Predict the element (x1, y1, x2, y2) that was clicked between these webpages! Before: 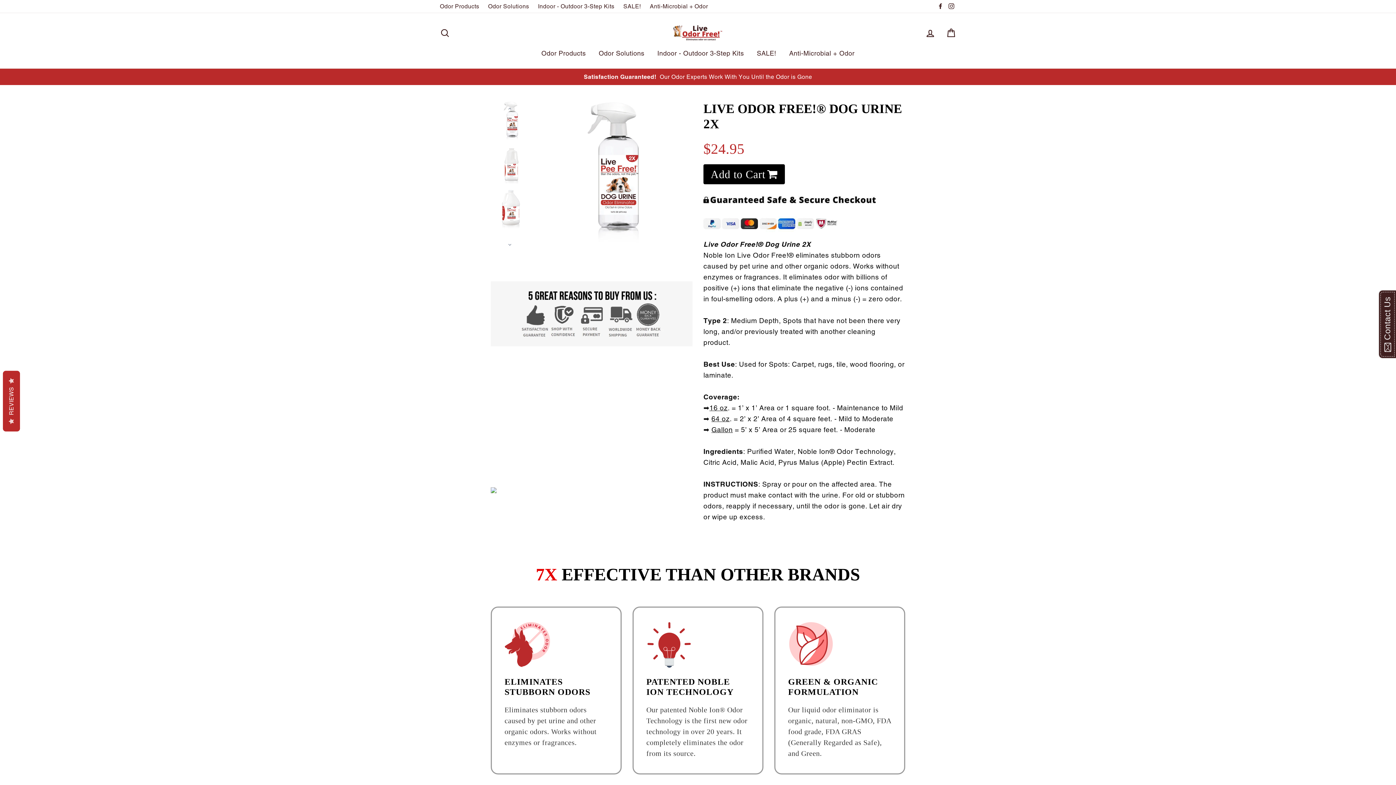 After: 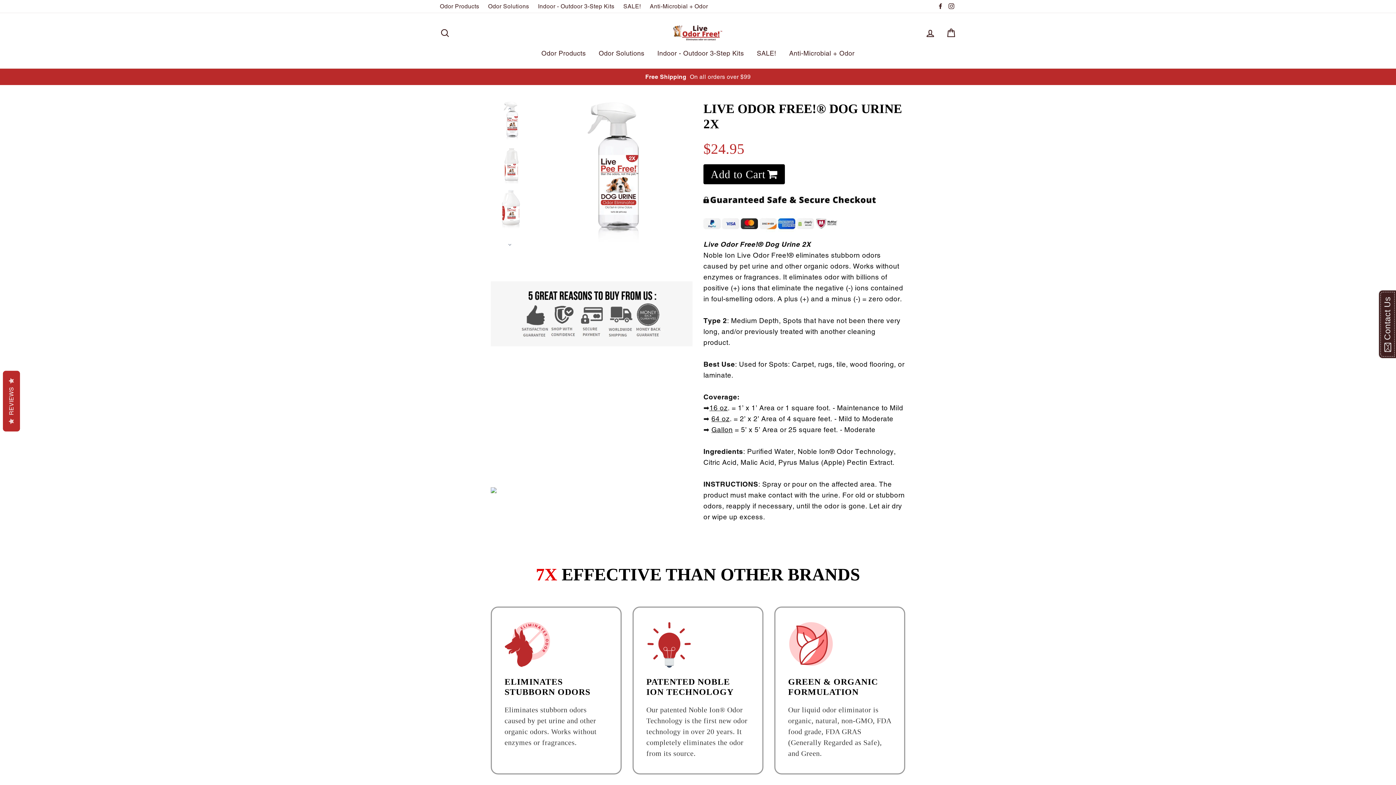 Action: bbox: (703, 164, 785, 184) label: Add to Cart